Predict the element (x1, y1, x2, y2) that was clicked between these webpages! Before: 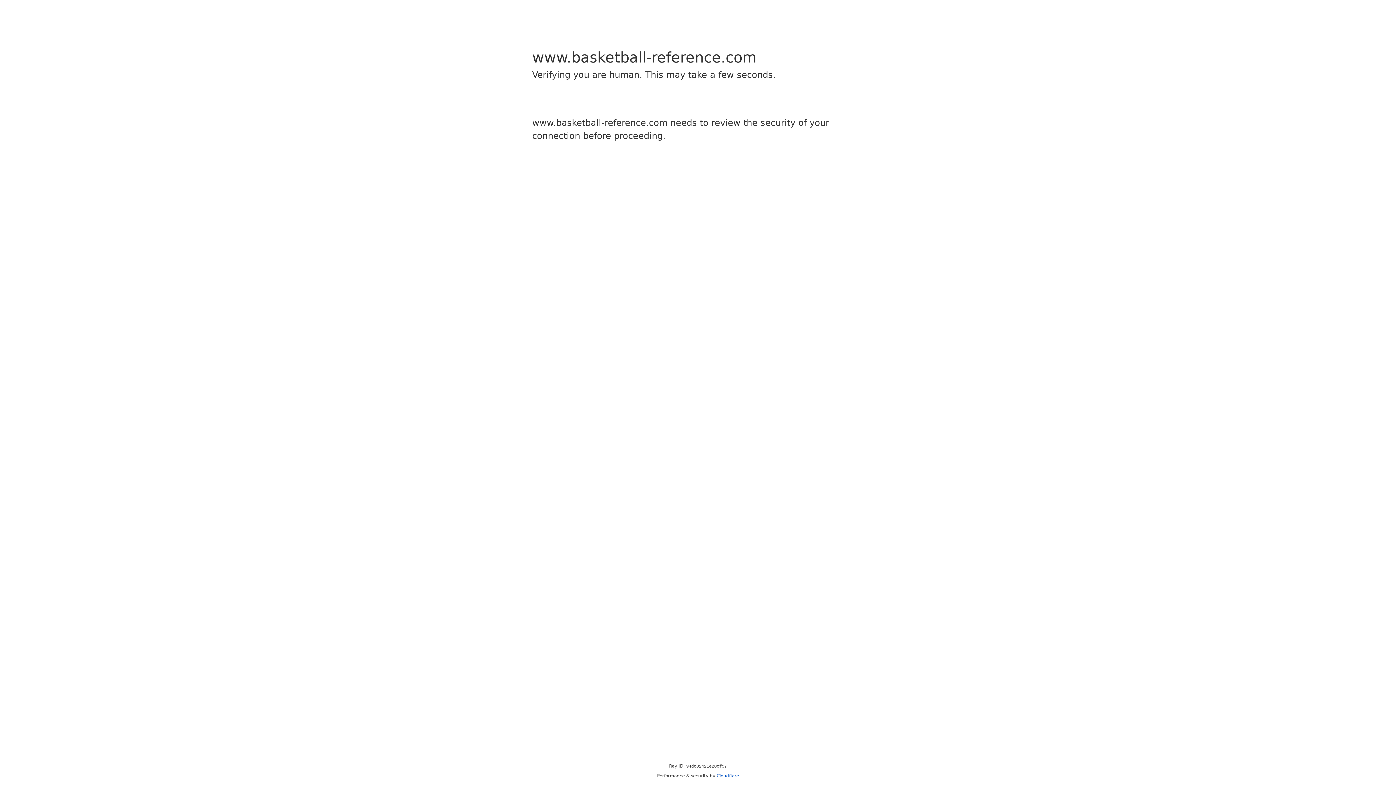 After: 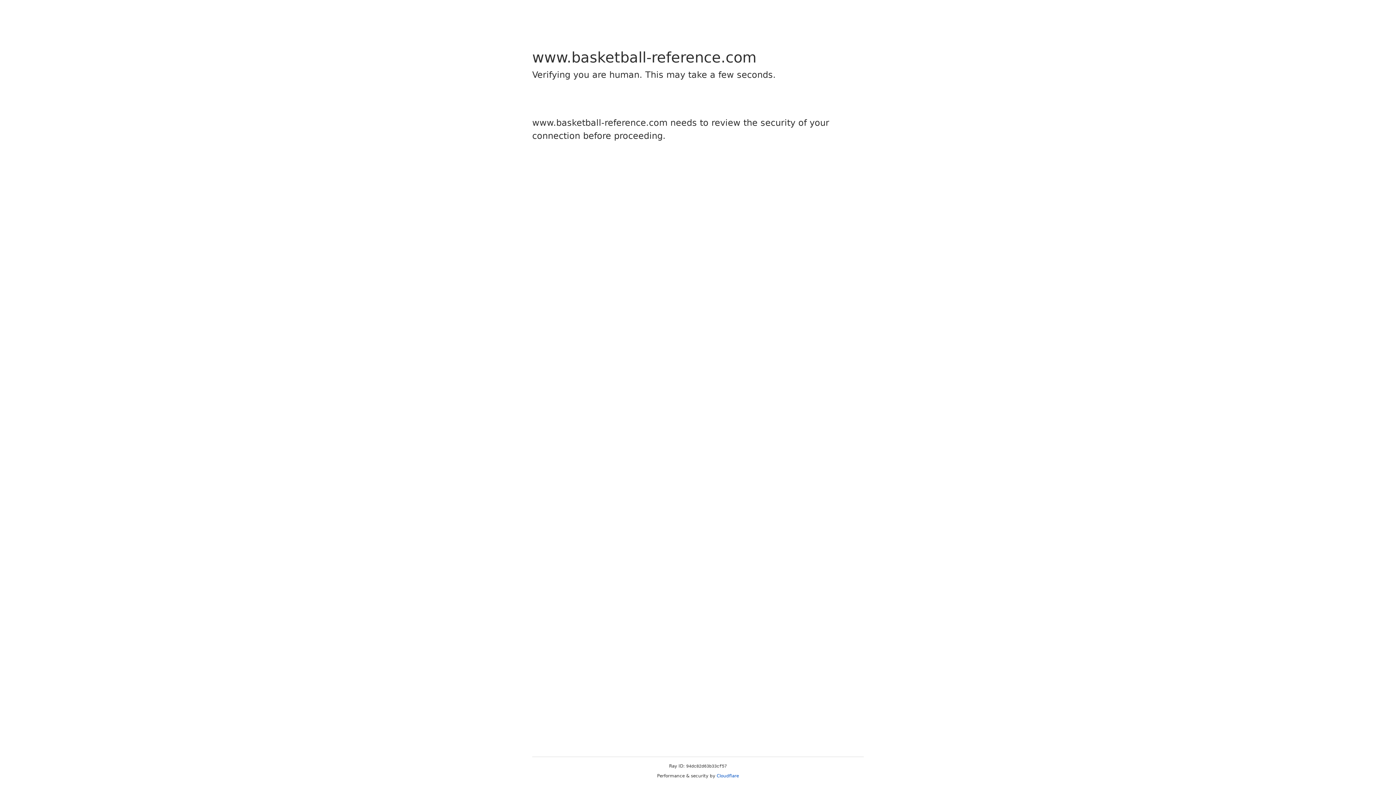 Action: bbox: (716, 773, 739, 778) label: Cloudflare